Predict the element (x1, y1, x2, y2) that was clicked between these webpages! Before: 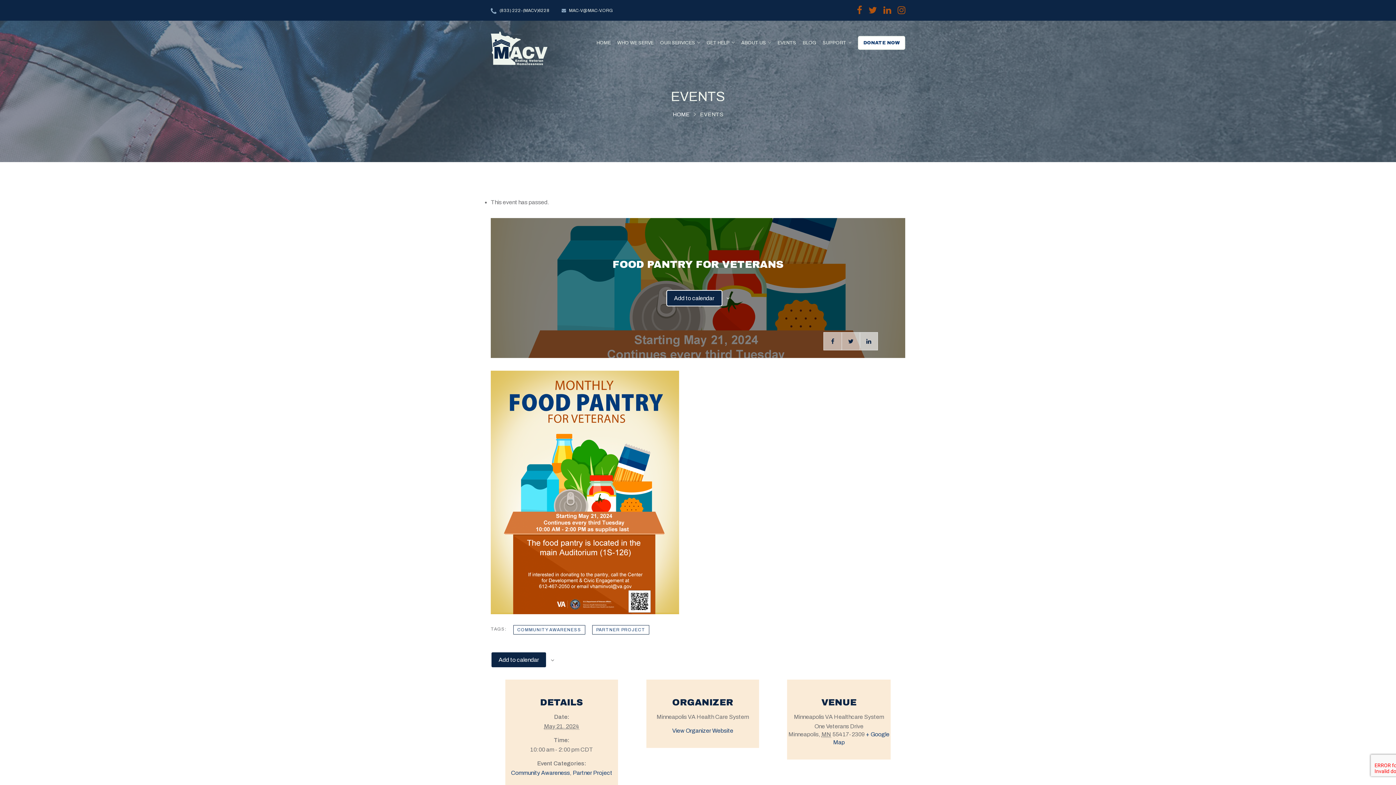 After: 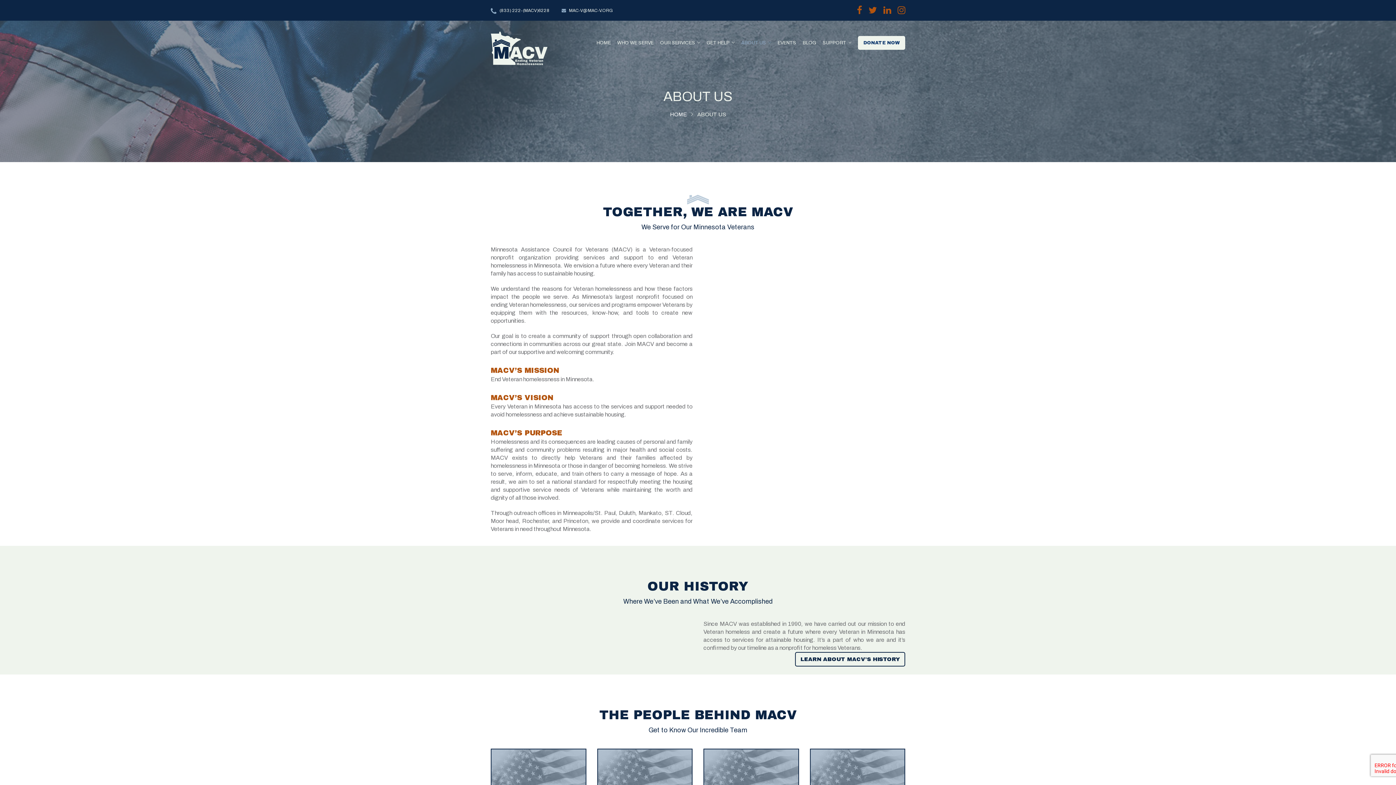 Action: label: ABOUT US bbox: (741, 26, 771, 59)